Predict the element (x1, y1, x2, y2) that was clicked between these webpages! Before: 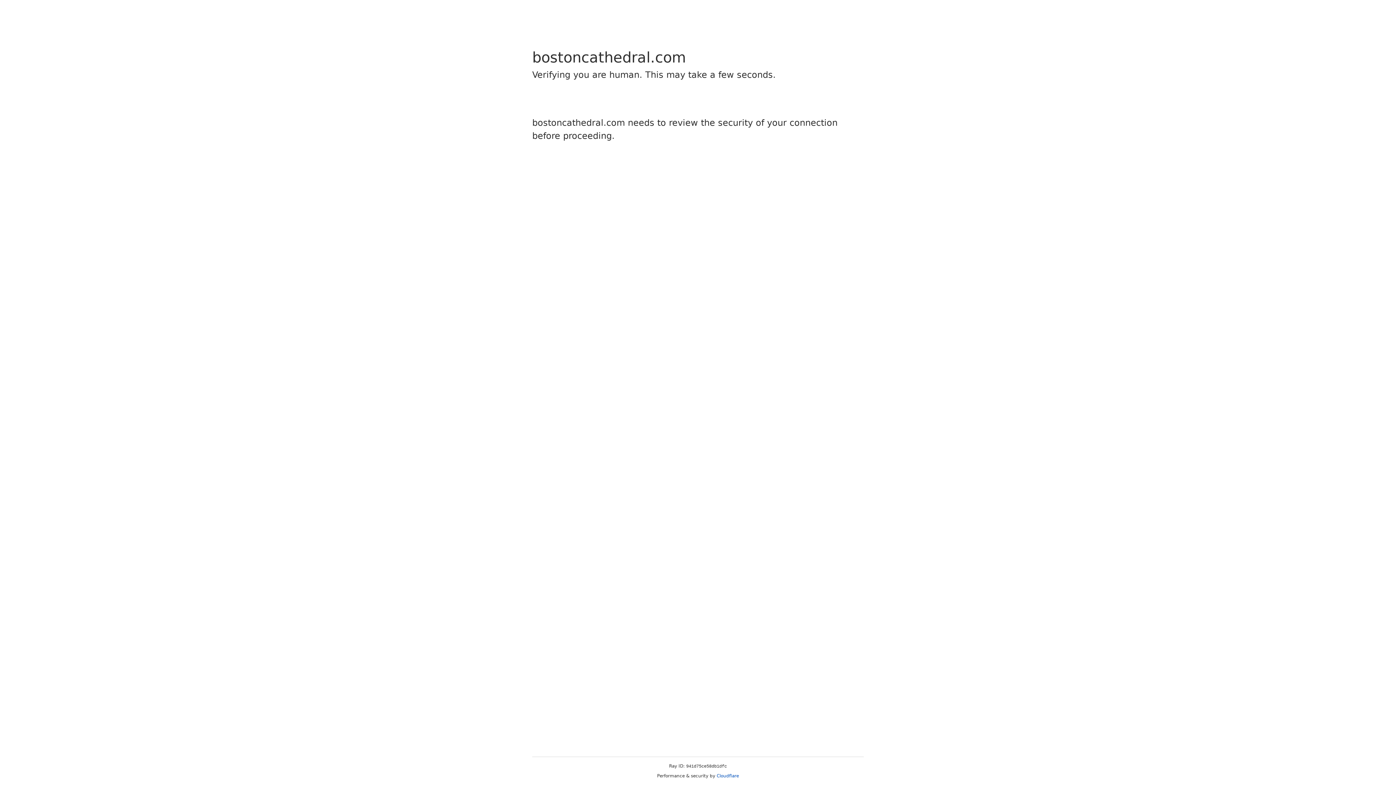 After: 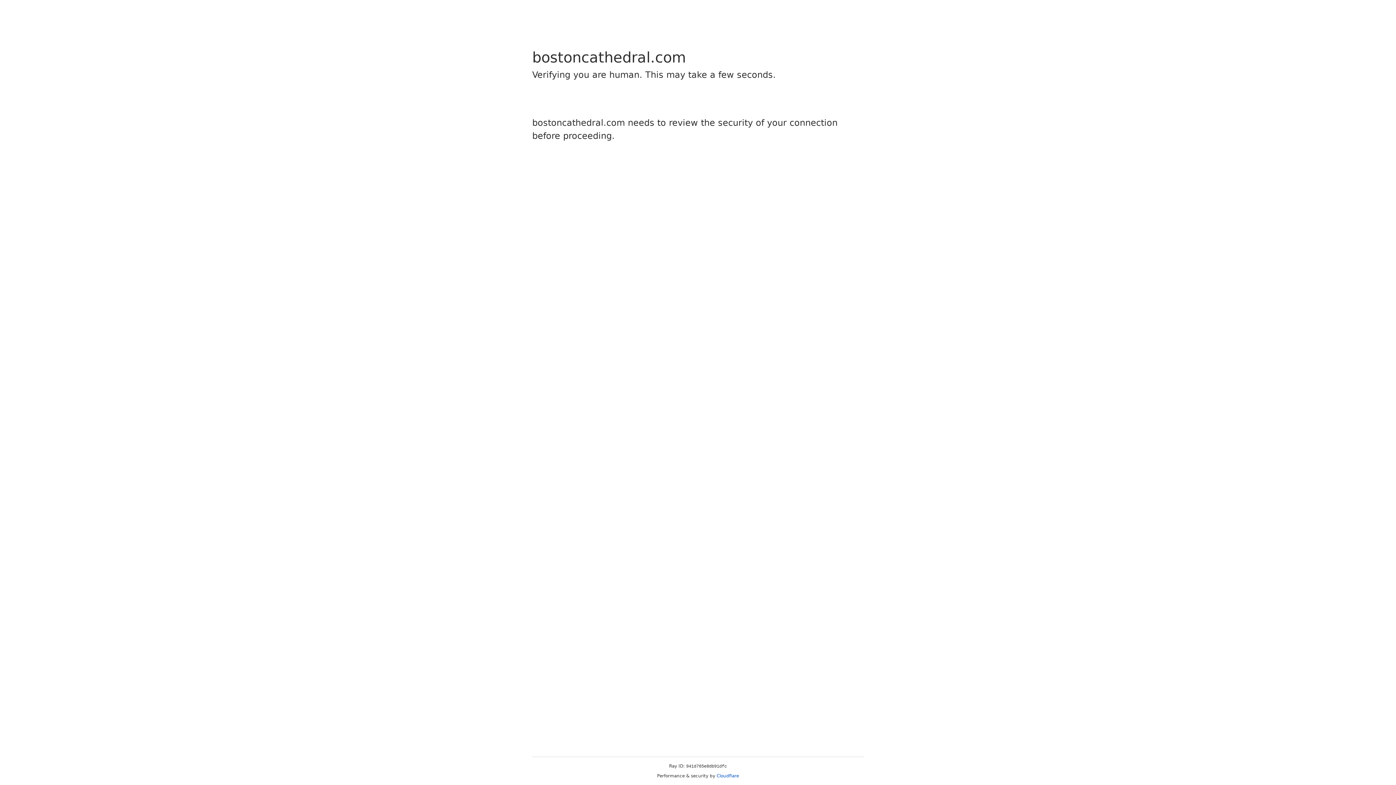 Action: bbox: (716, 773, 739, 778) label: Cloudflare